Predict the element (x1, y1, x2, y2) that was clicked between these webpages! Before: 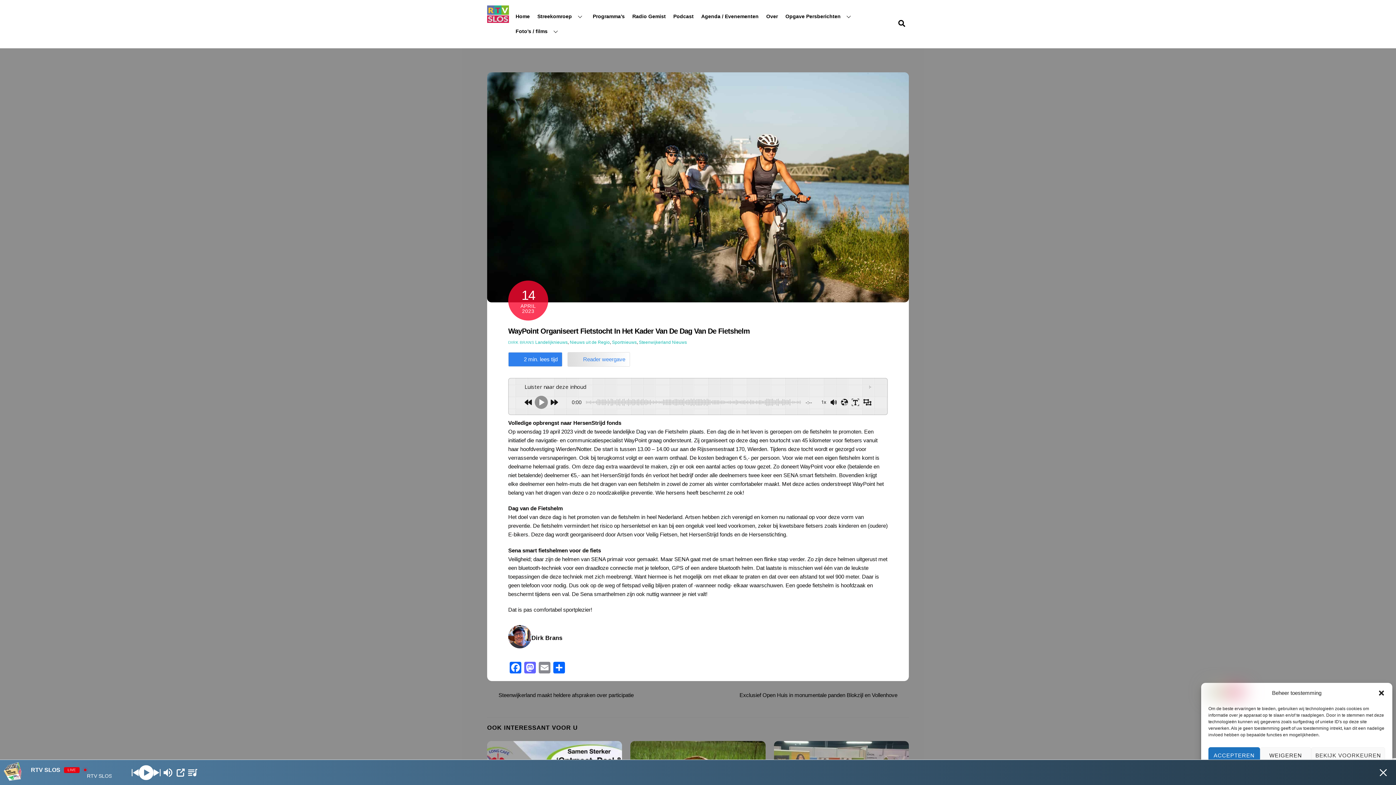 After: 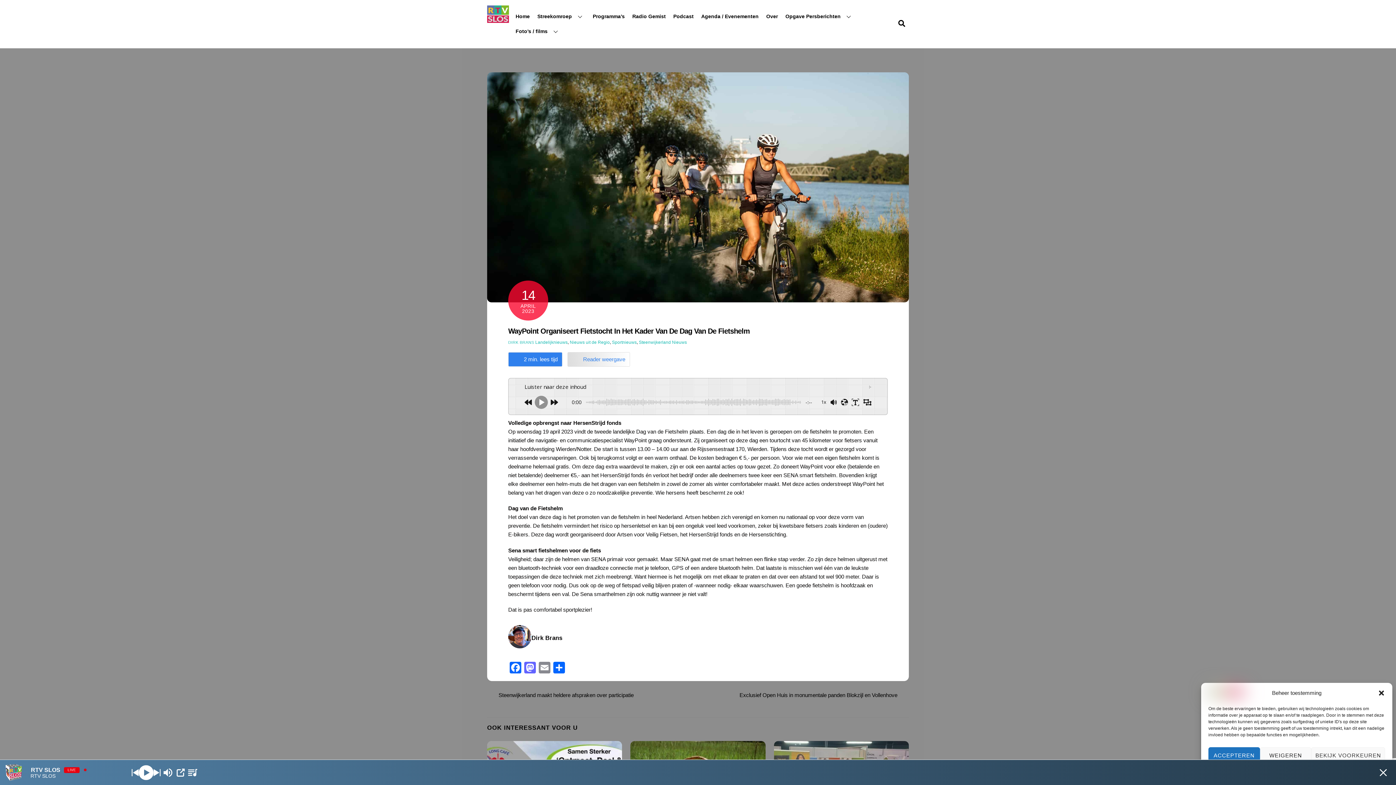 Action: bbox: (487, 294, 909, 301)